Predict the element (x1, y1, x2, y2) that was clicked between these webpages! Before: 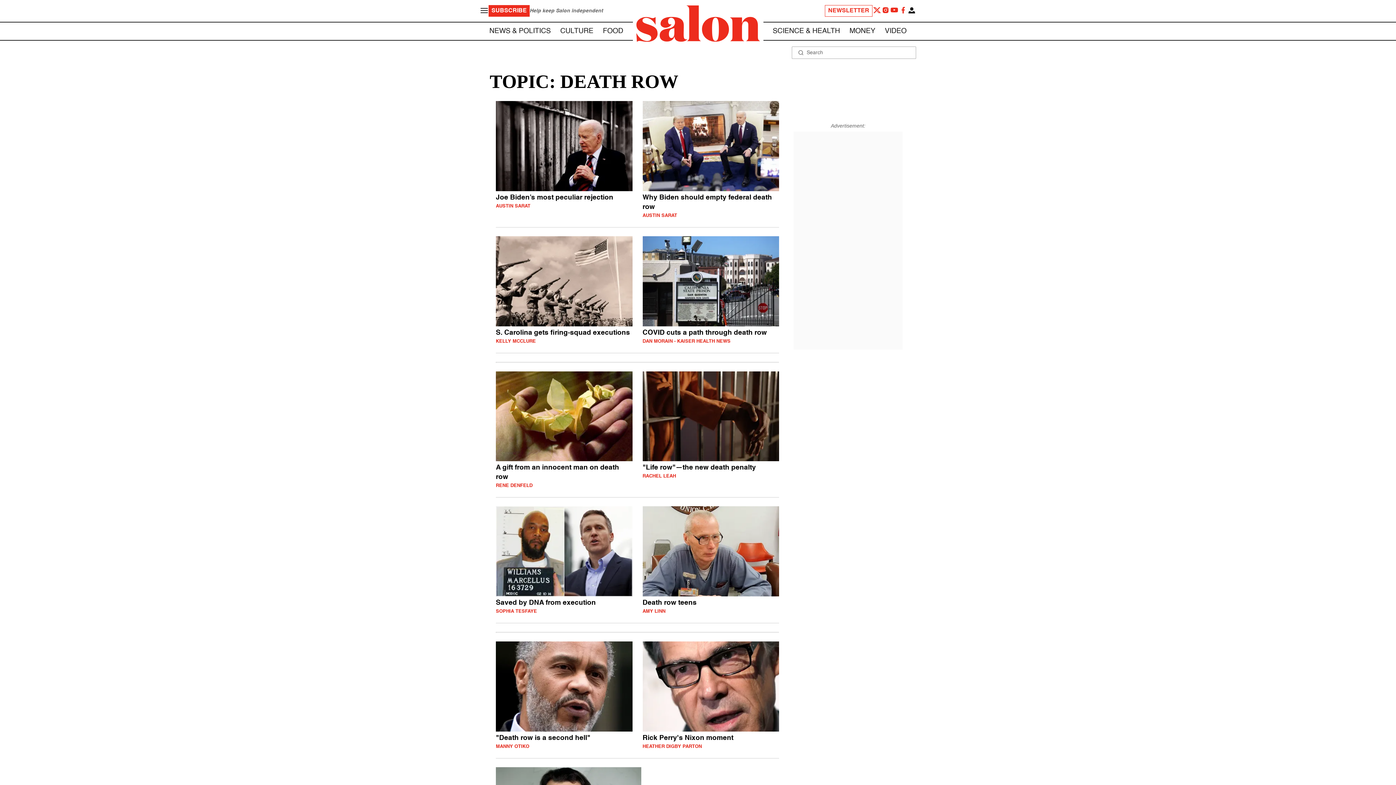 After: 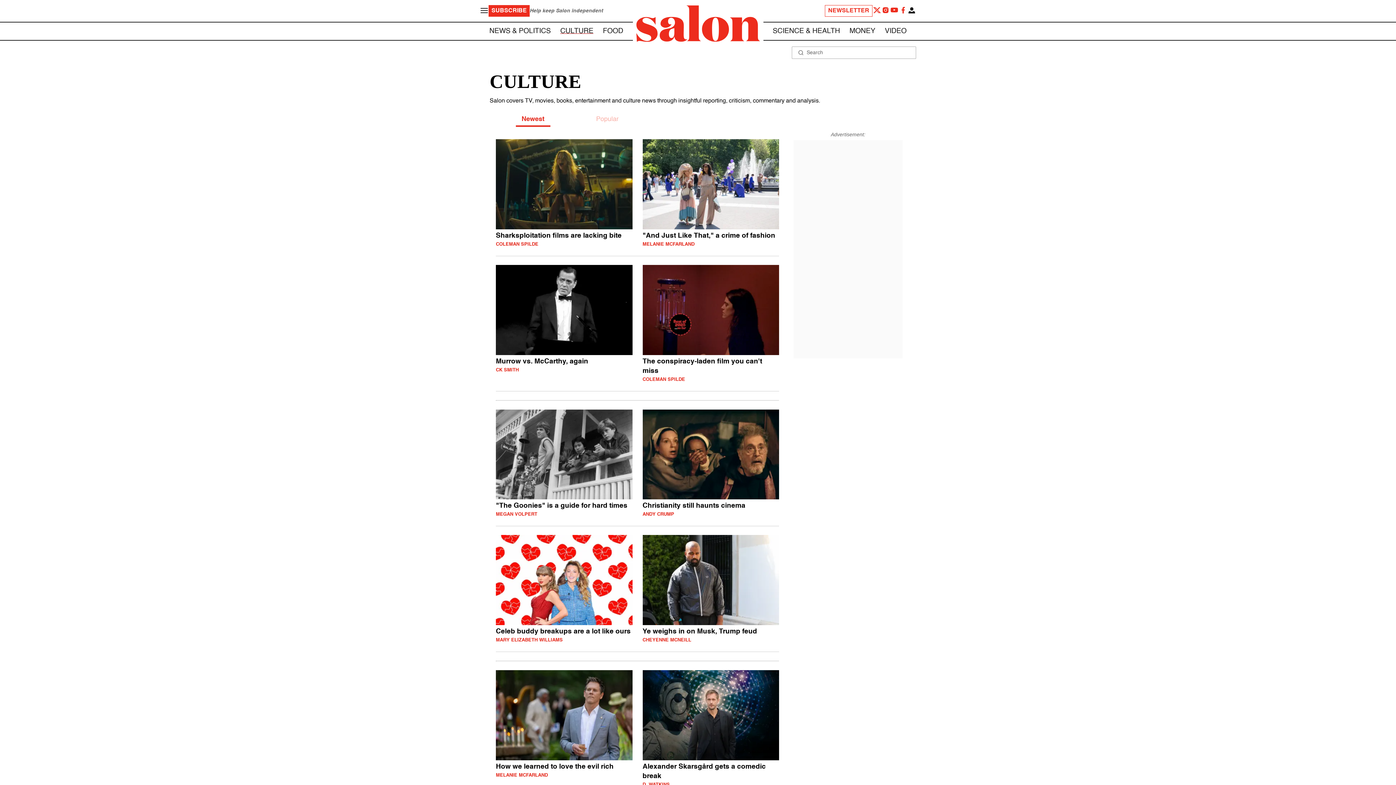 Action: label: CULTURE bbox: (560, 27, 593, 34)